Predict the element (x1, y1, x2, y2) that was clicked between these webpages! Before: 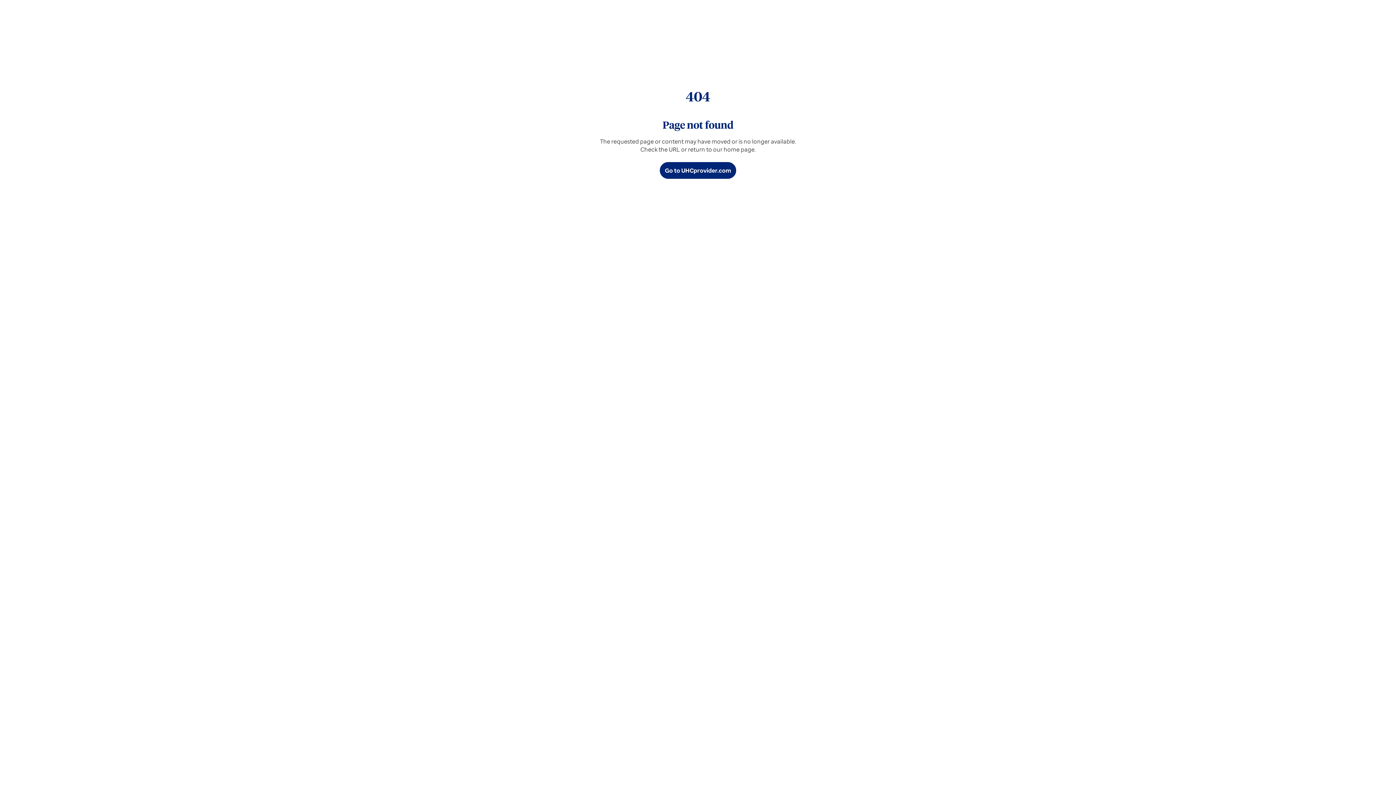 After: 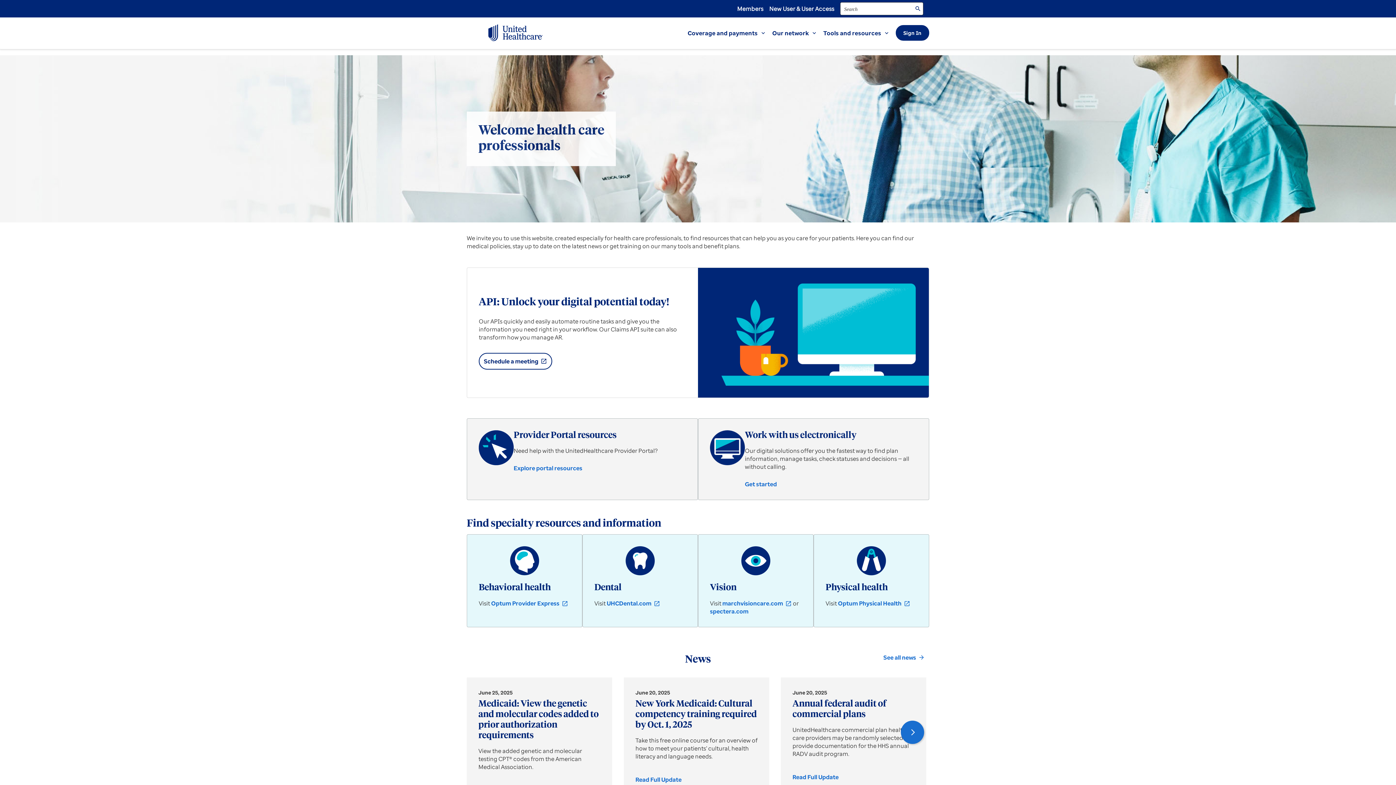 Action: bbox: (660, 162, 736, 178) label: Go to UHCprovider.com